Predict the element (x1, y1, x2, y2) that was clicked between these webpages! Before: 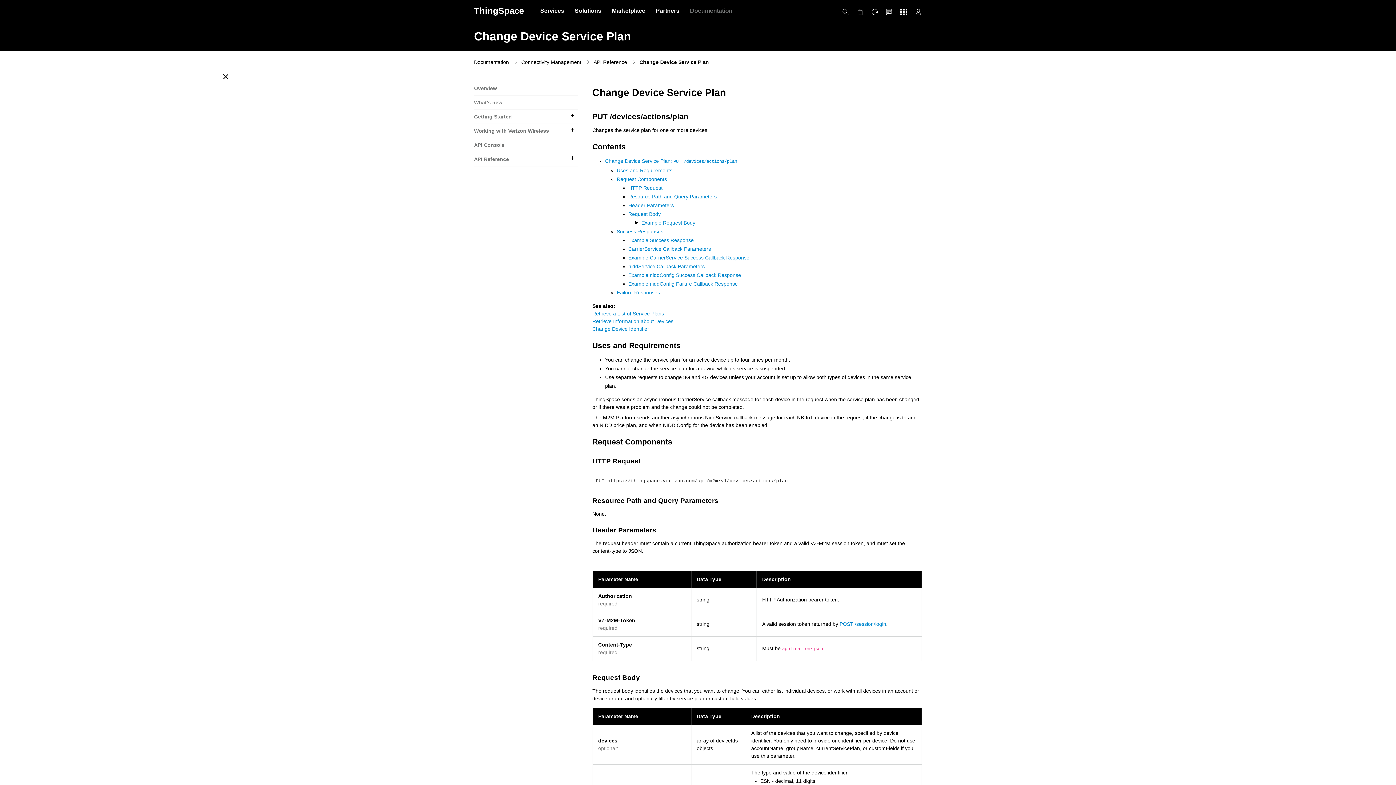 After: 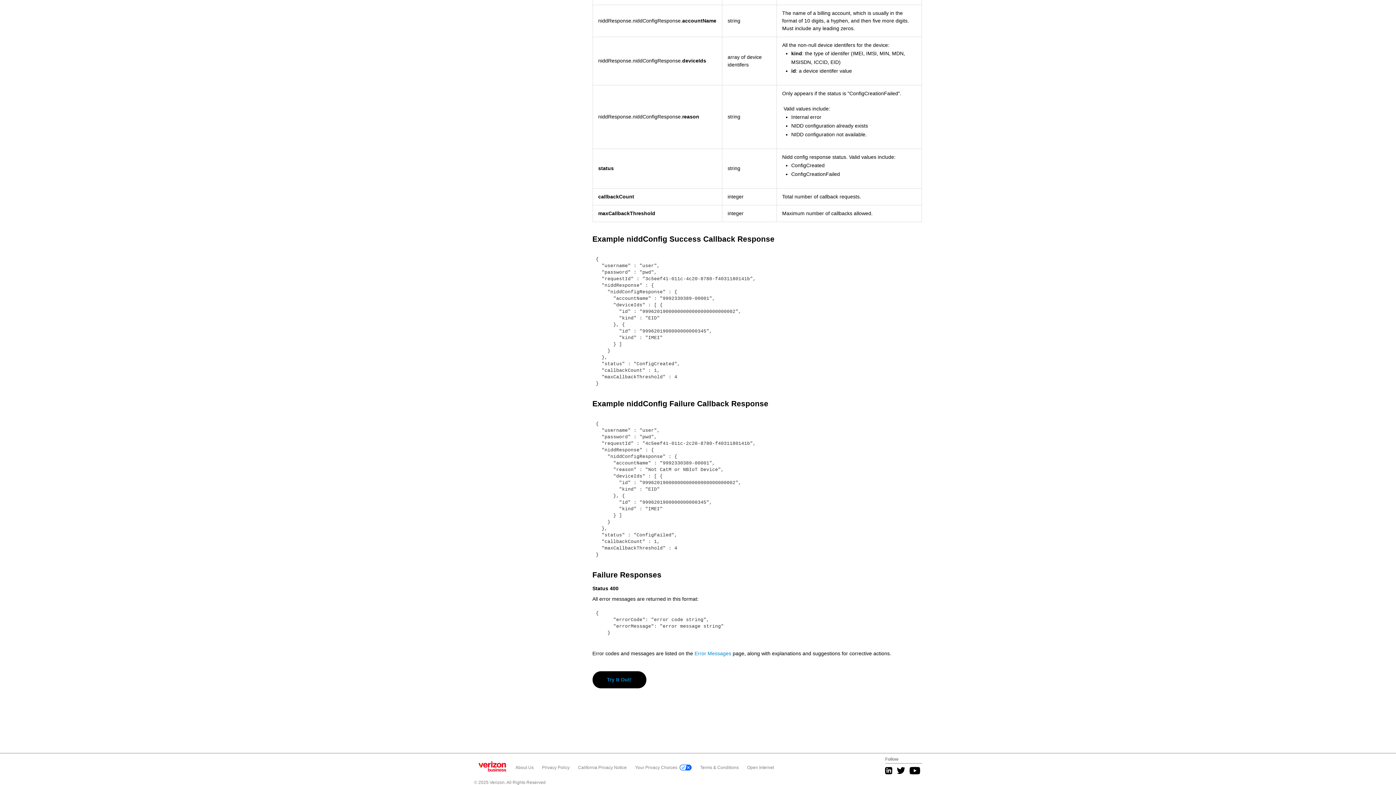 Action: label: Example niddConfig Success Callback Response bbox: (628, 272, 741, 278)